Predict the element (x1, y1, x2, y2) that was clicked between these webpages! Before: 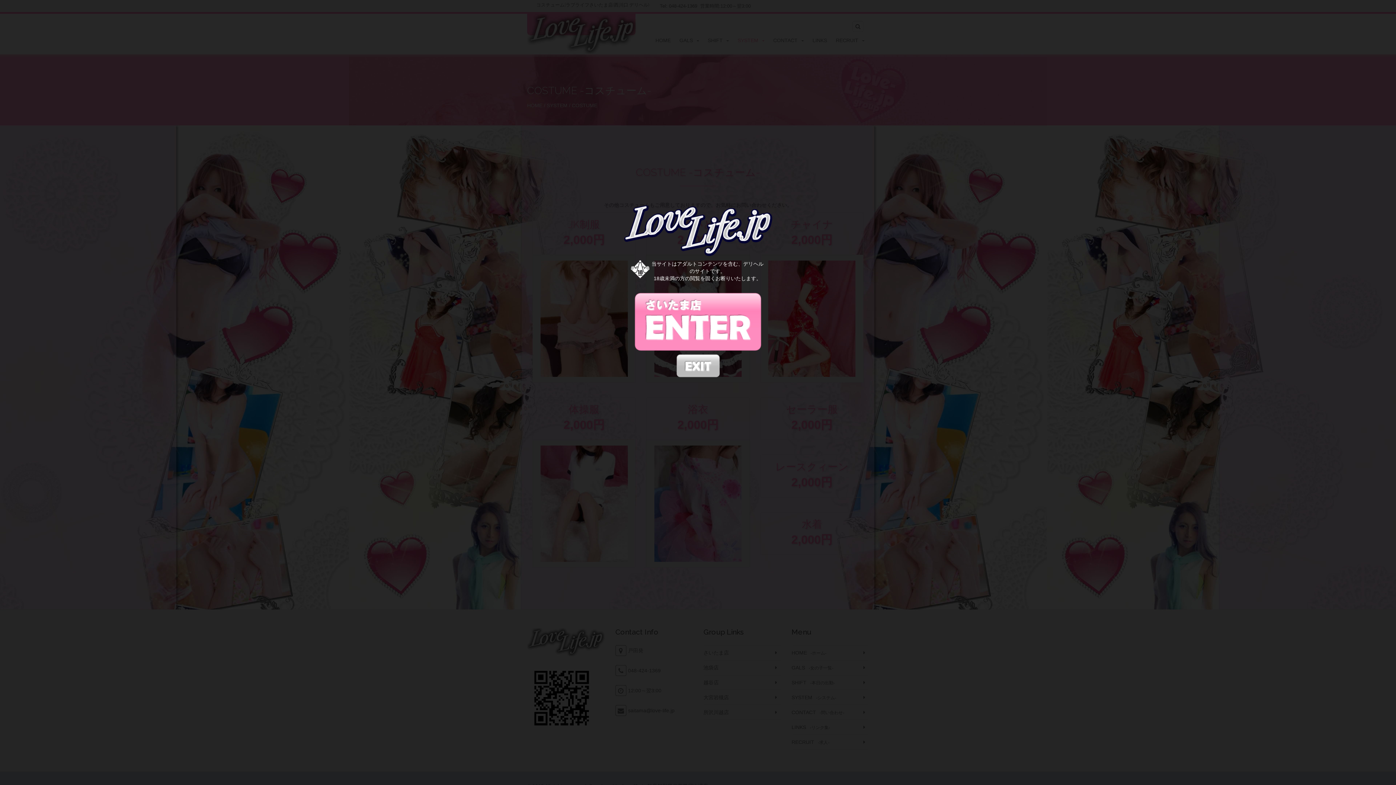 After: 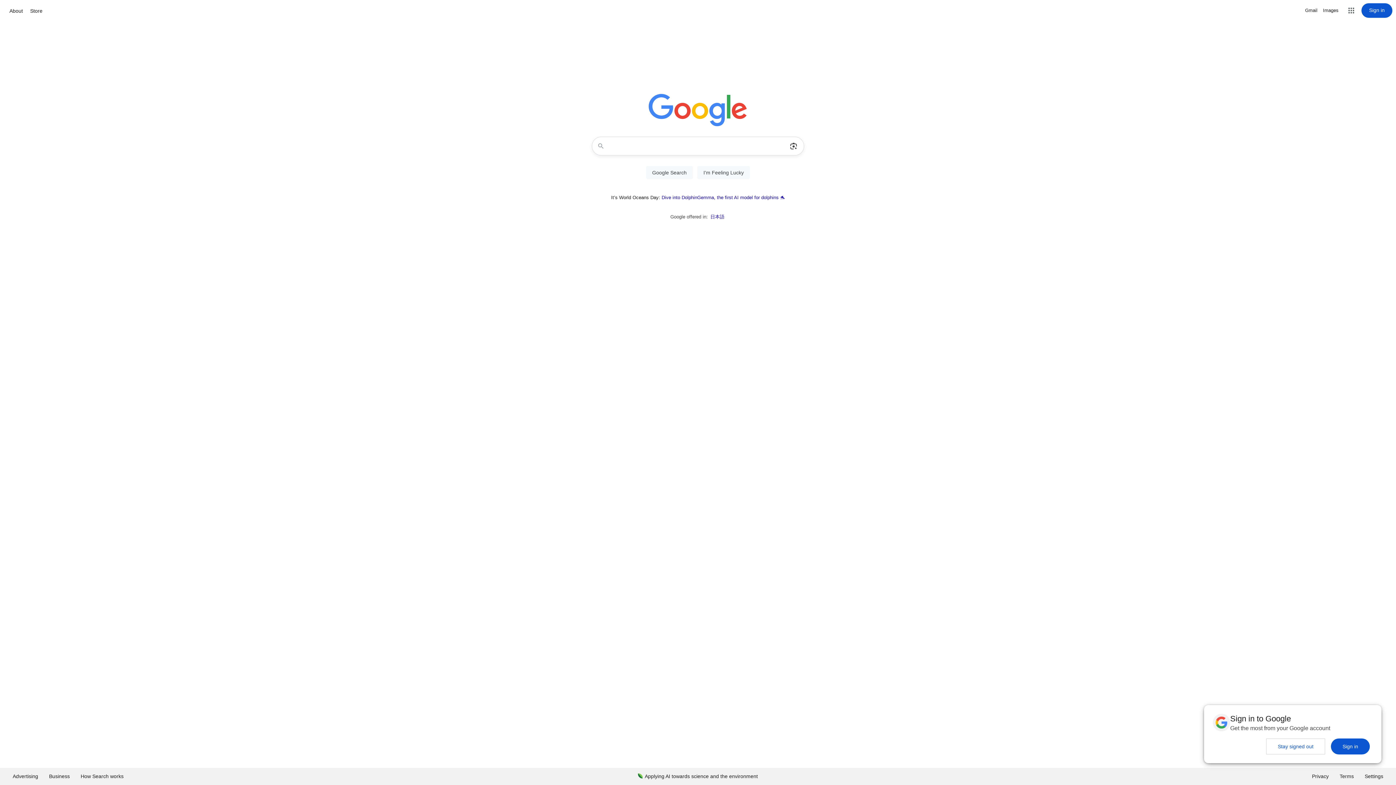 Action: bbox: (676, 362, 719, 368)